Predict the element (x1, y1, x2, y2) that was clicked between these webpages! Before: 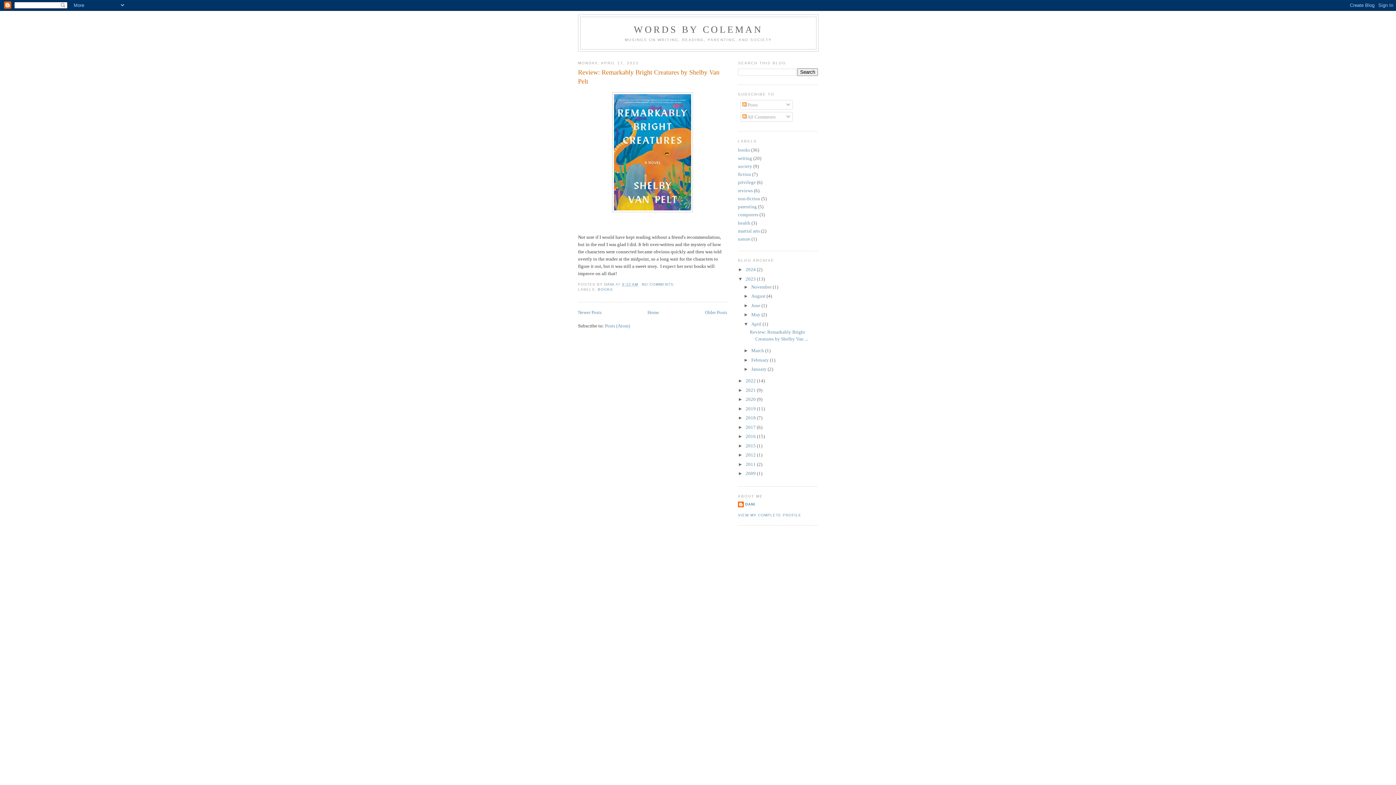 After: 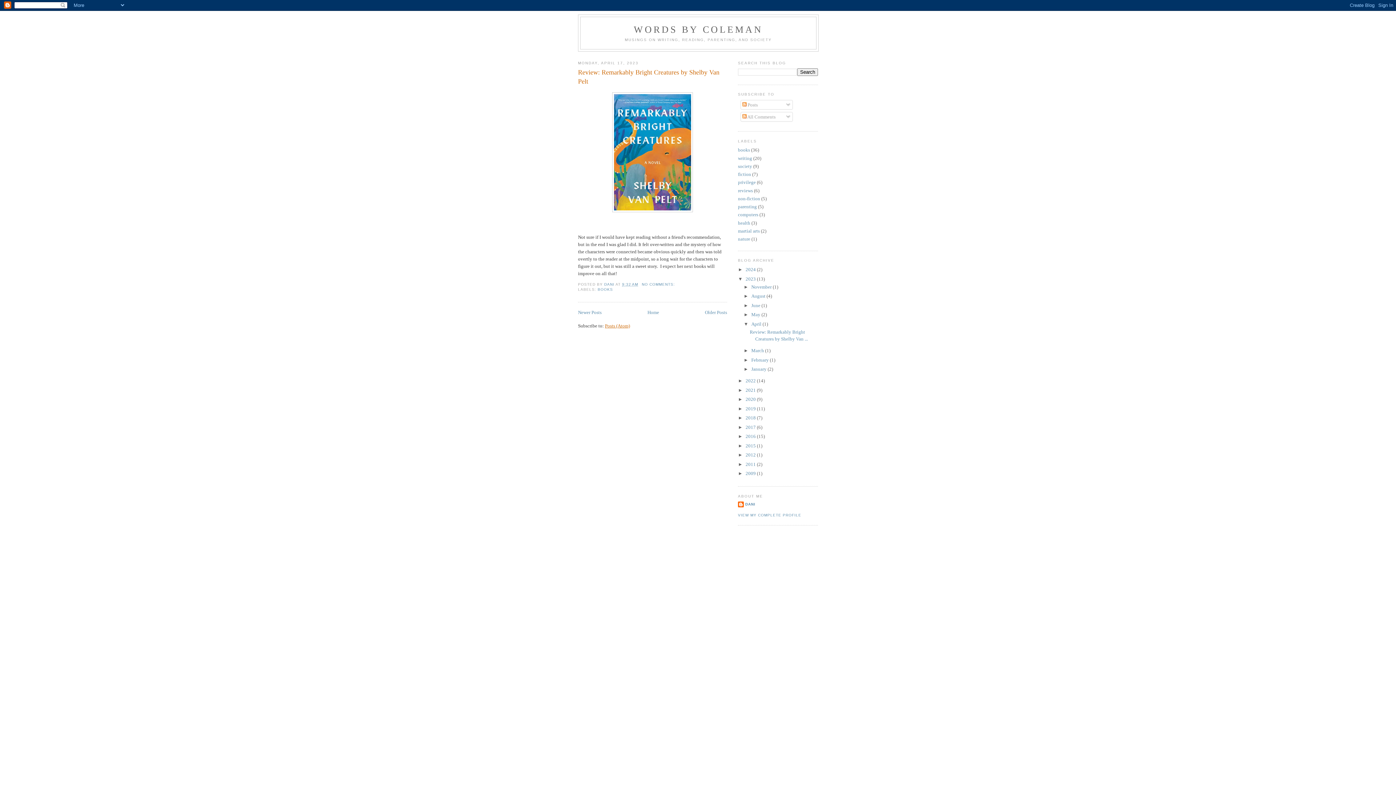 Action: bbox: (605, 323, 630, 328) label: Posts (Atom)